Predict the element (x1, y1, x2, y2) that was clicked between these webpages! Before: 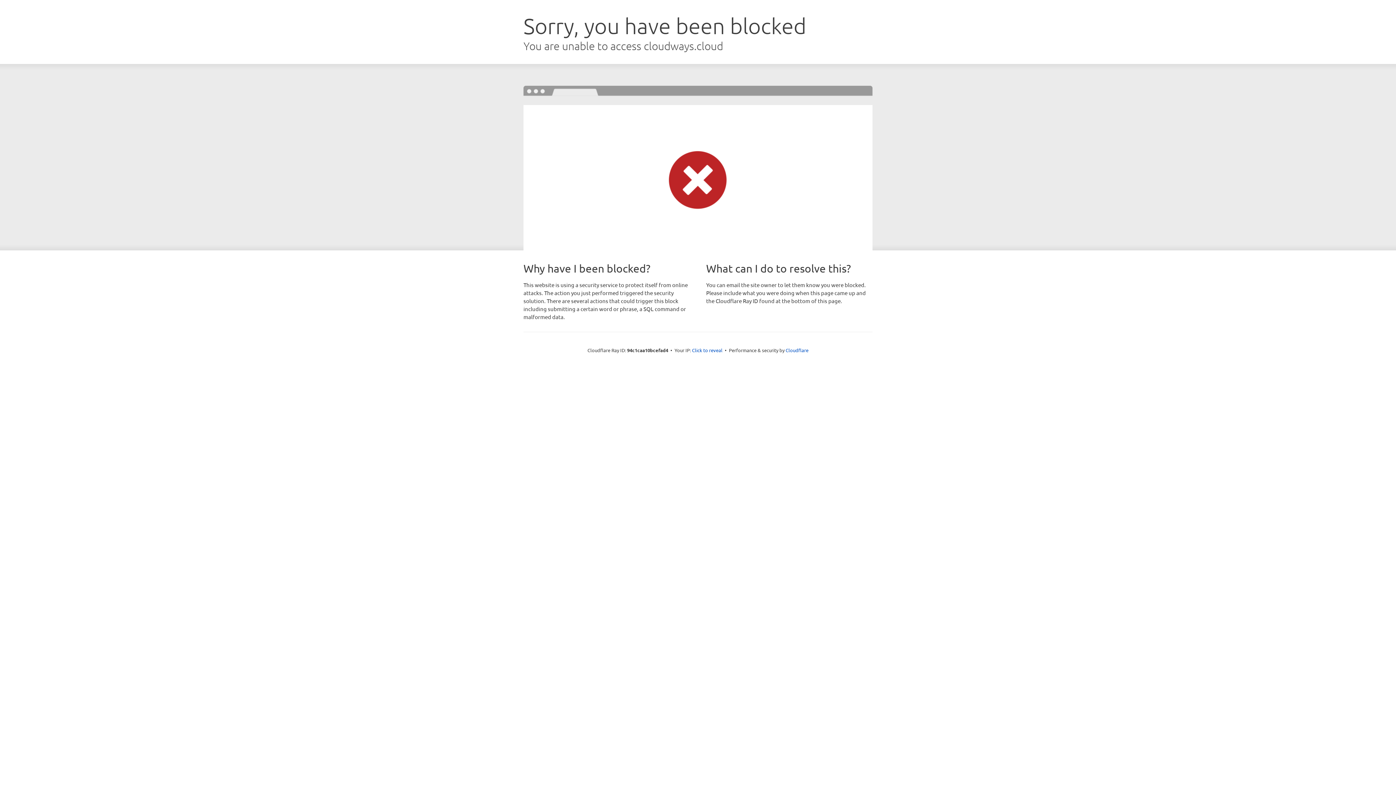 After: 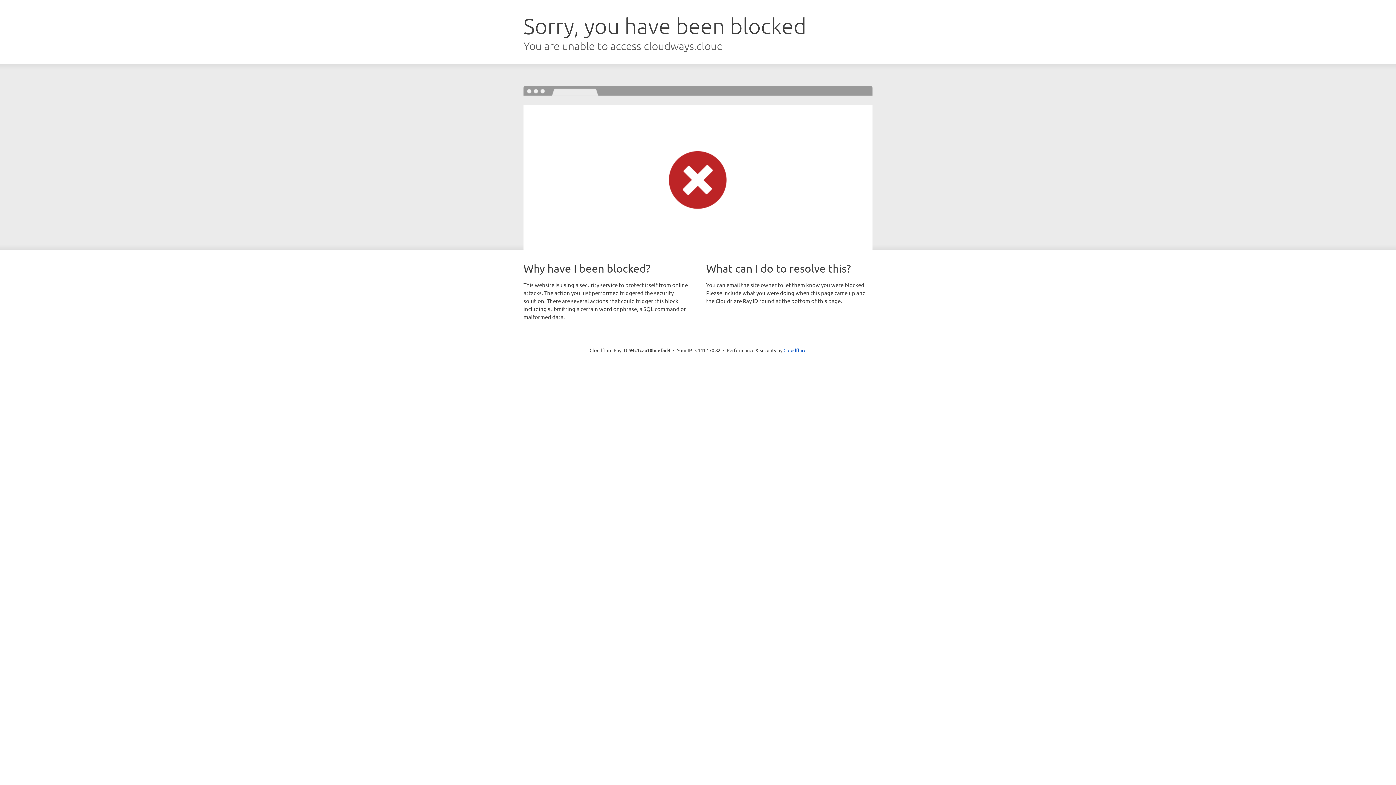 Action: label: Click to reveal bbox: (692, 346, 722, 353)